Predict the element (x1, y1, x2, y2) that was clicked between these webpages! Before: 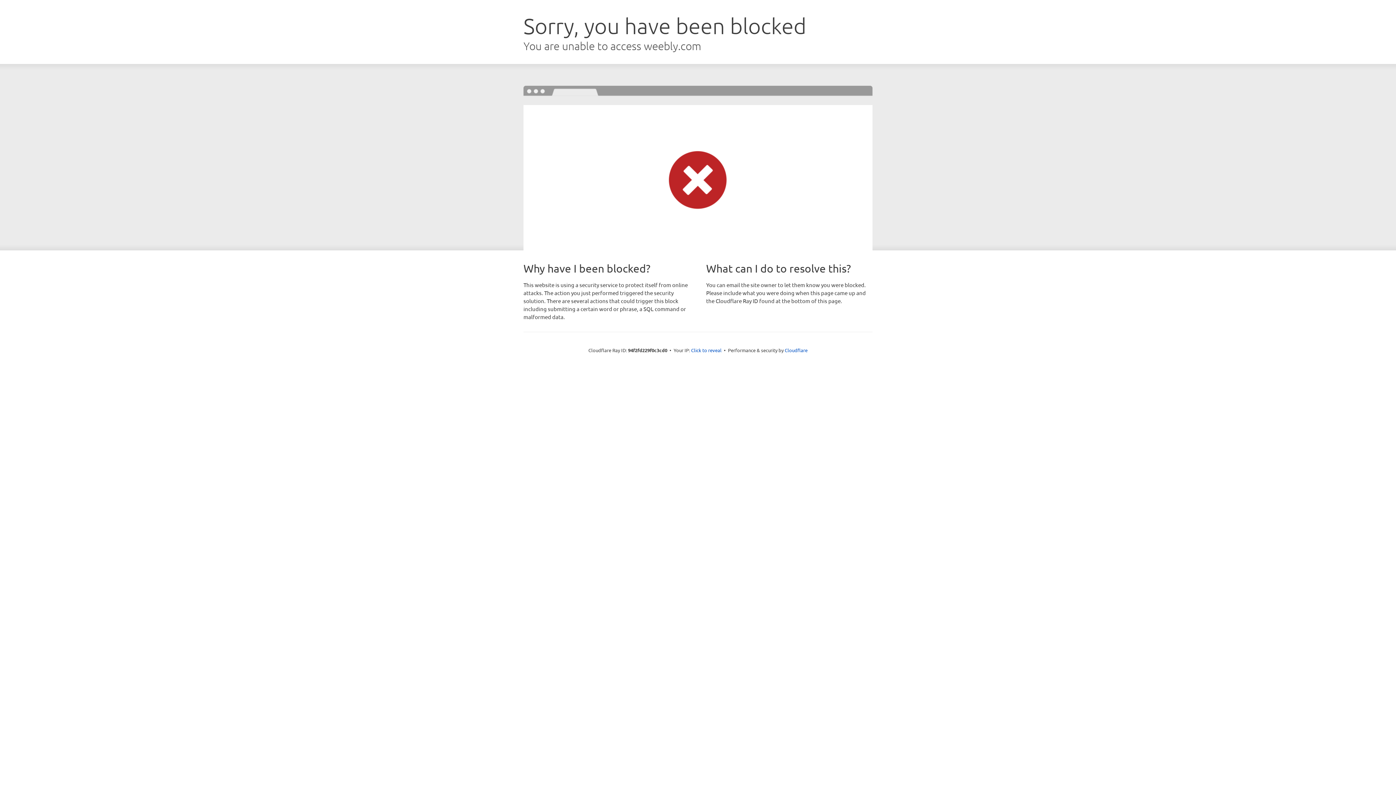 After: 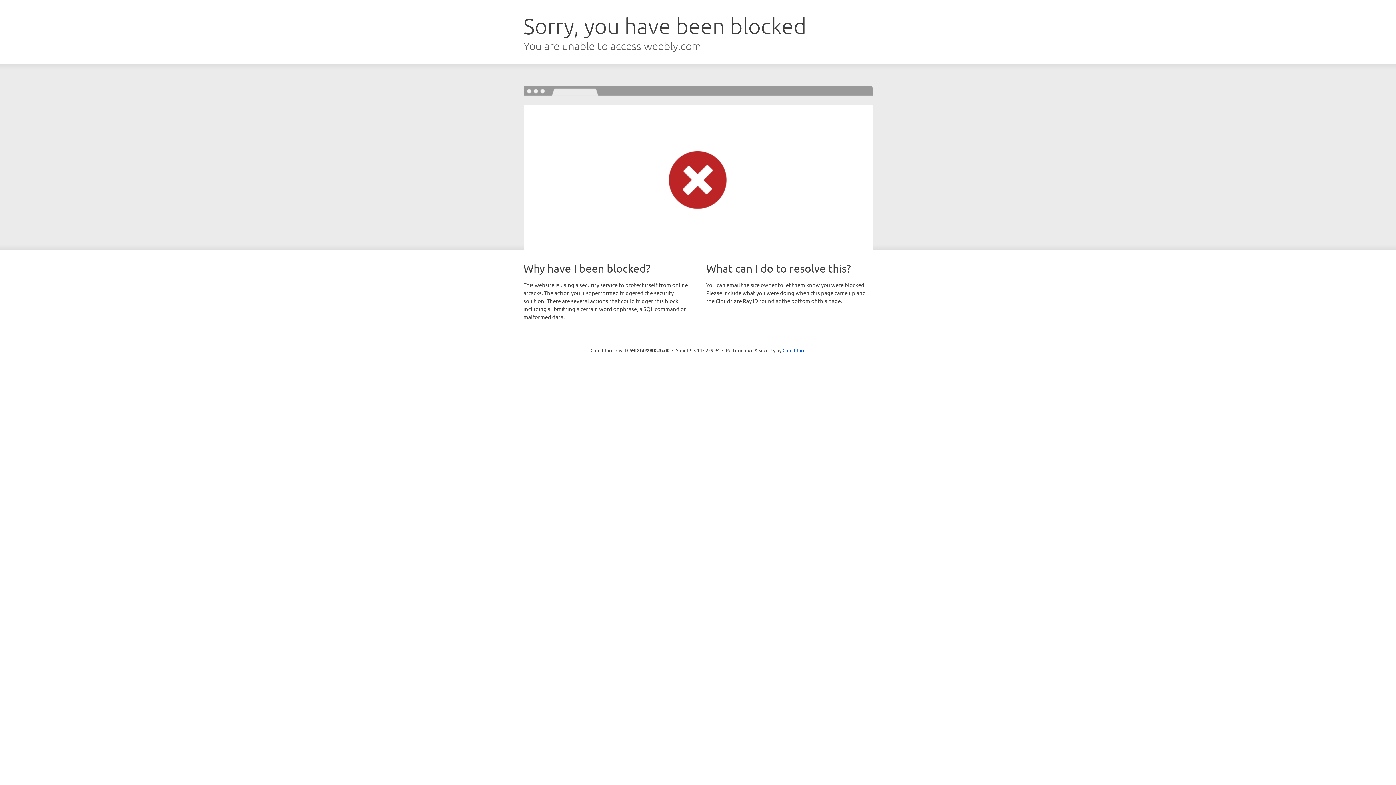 Action: label: Click to reveal bbox: (691, 346, 721, 353)